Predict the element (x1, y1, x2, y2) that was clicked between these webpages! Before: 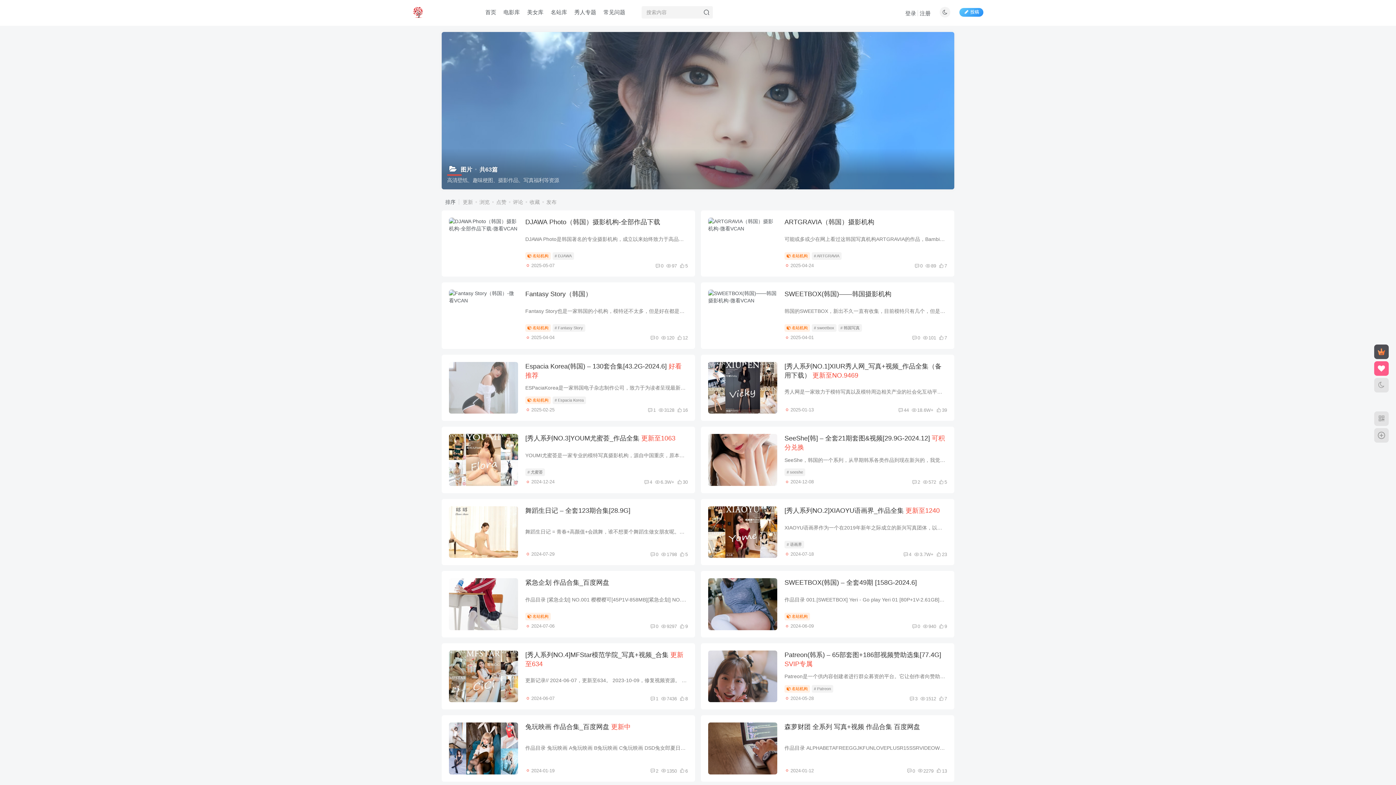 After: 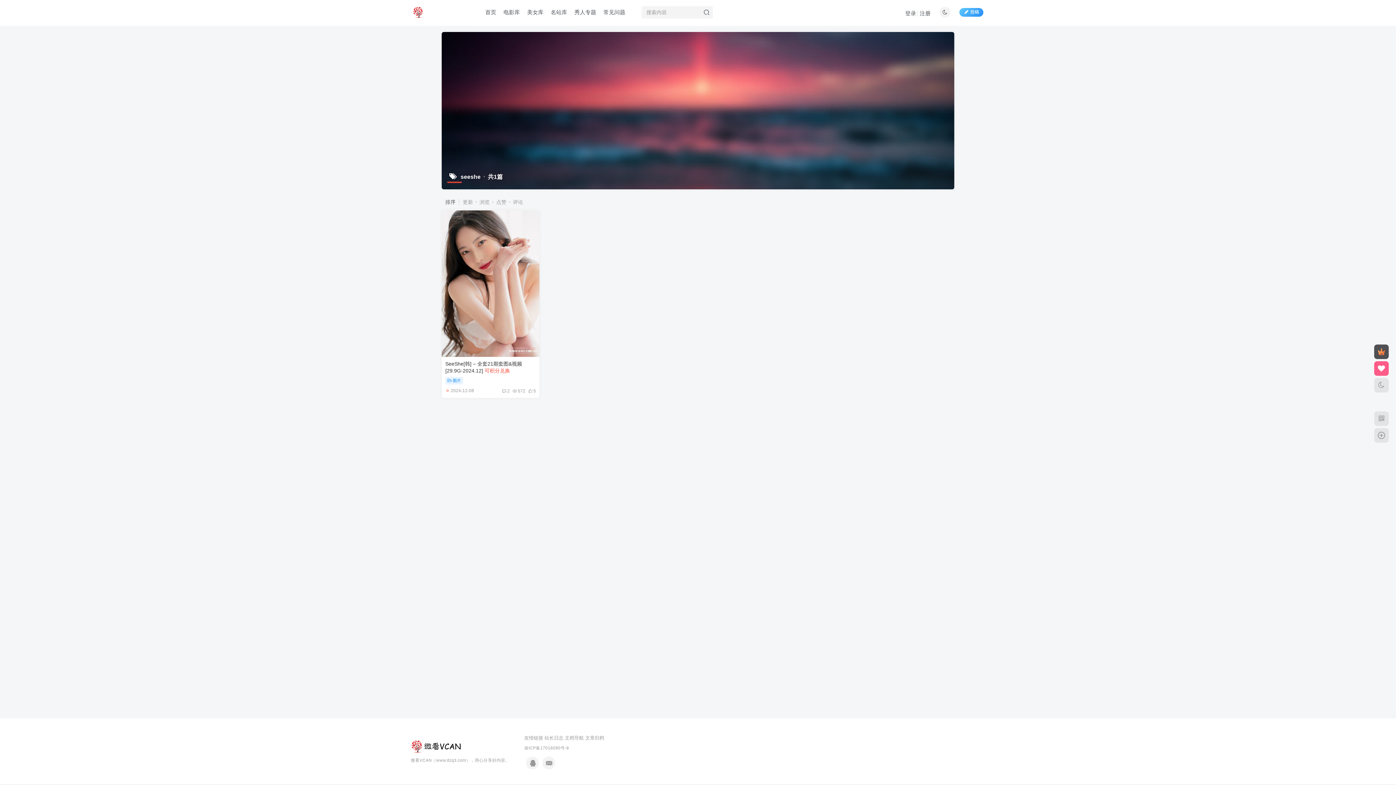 Action: label: # seeshe bbox: (784, 468, 805, 476)